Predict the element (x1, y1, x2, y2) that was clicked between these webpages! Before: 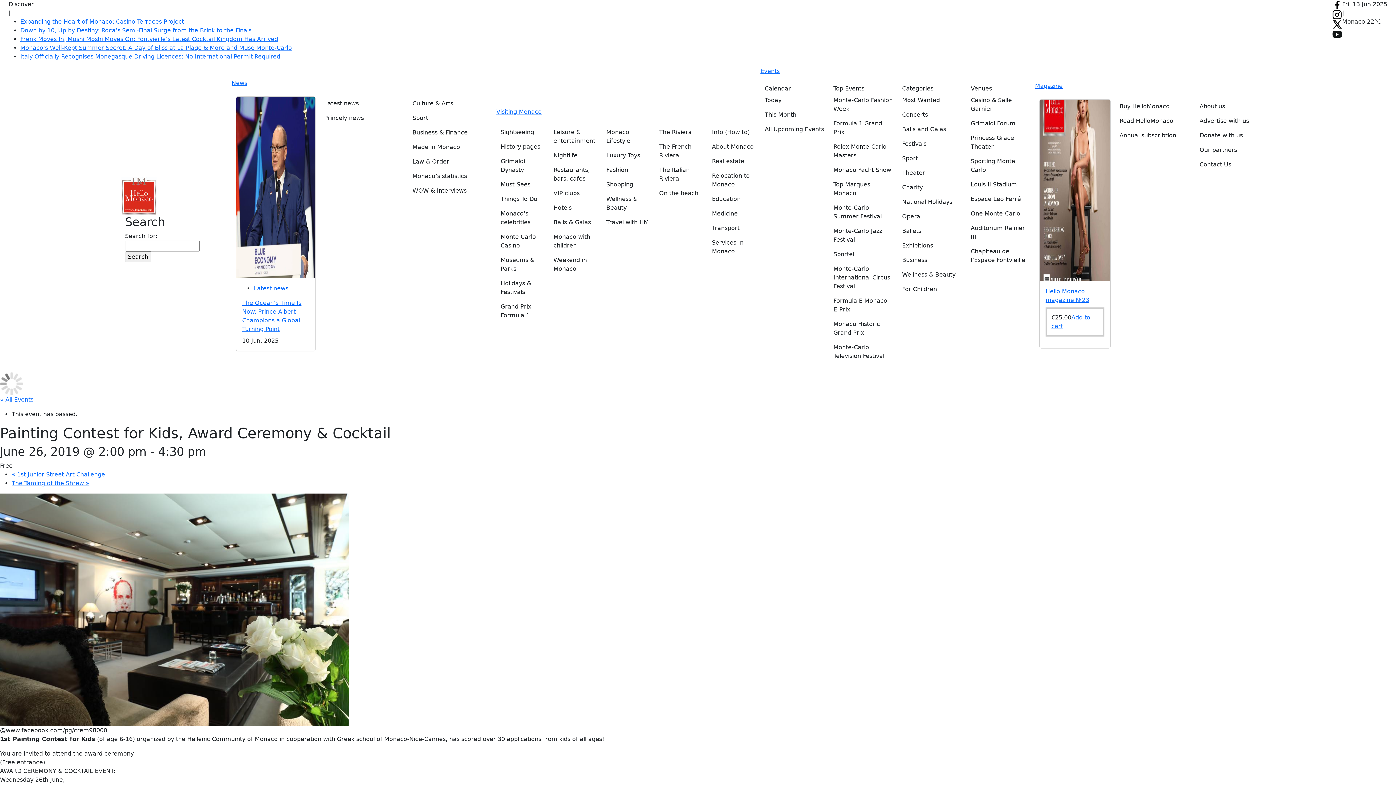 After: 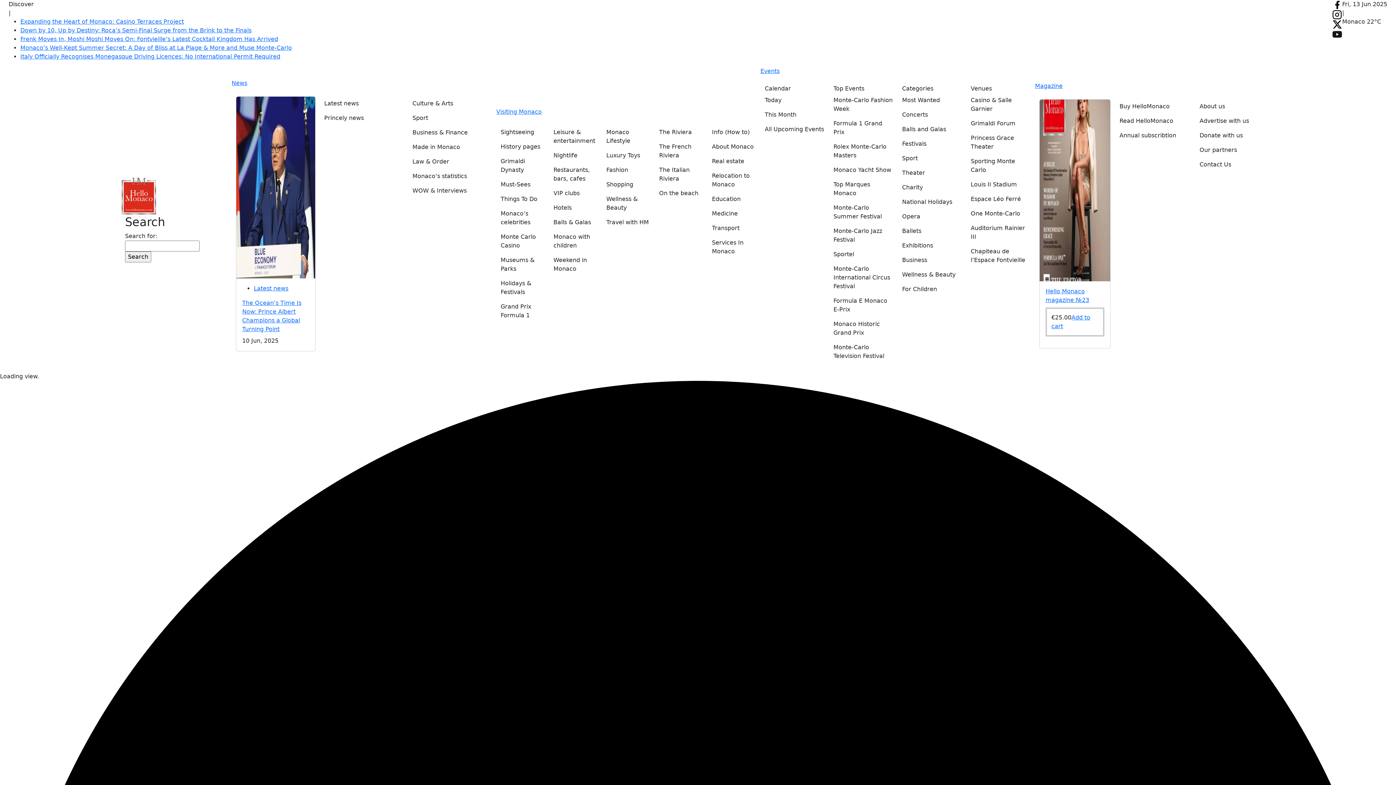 Action: label: Opera bbox: (902, 209, 962, 224)